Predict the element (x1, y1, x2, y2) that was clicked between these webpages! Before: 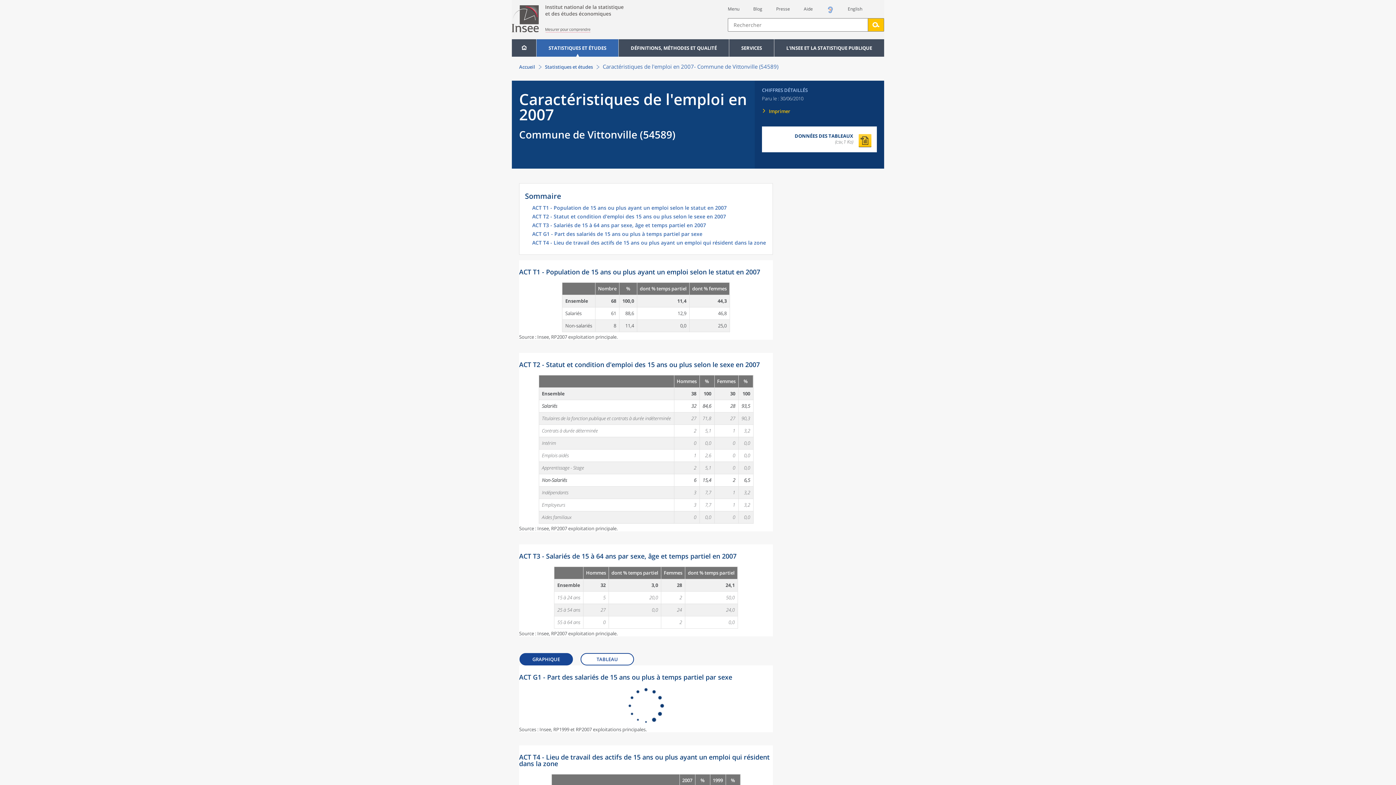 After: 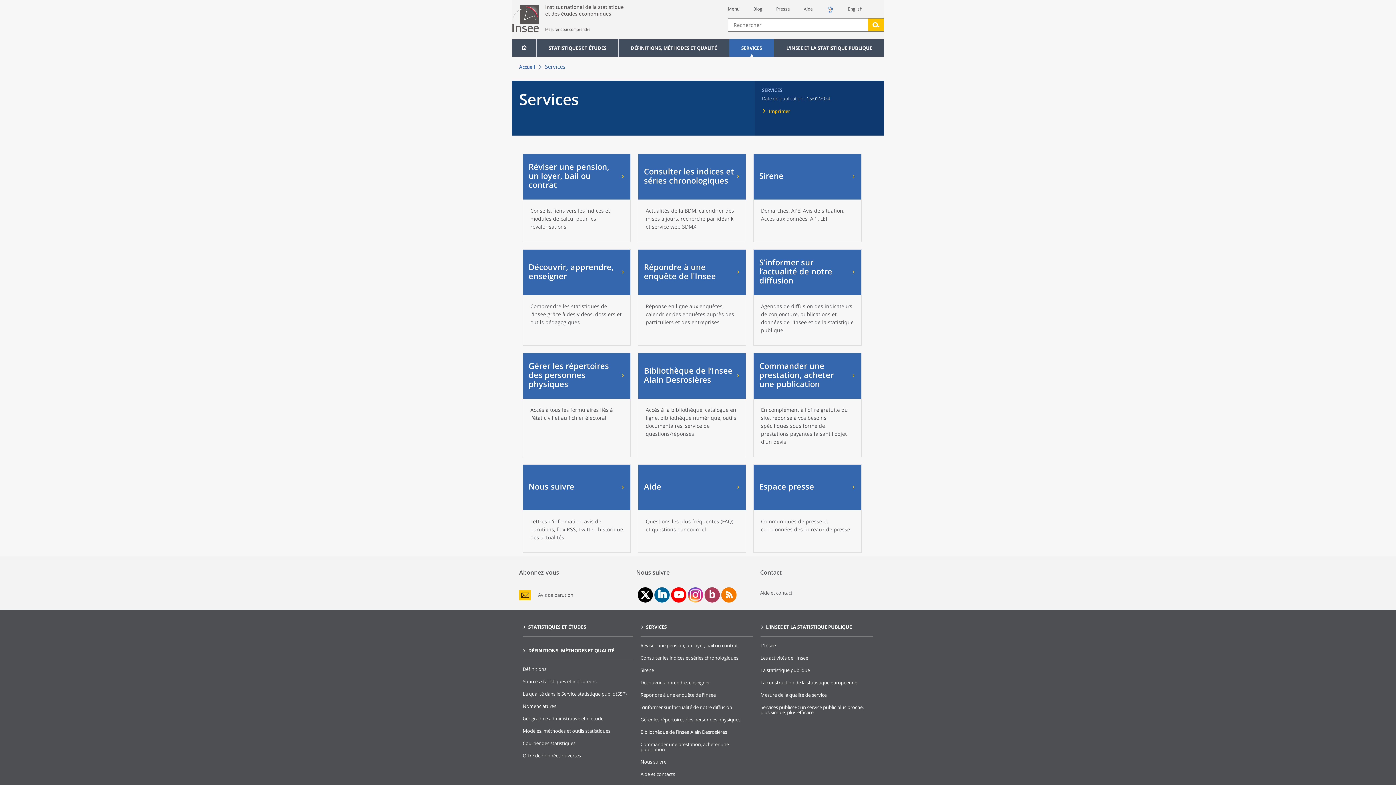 Action: label: SERVICES bbox: (729, 39, 774, 56)